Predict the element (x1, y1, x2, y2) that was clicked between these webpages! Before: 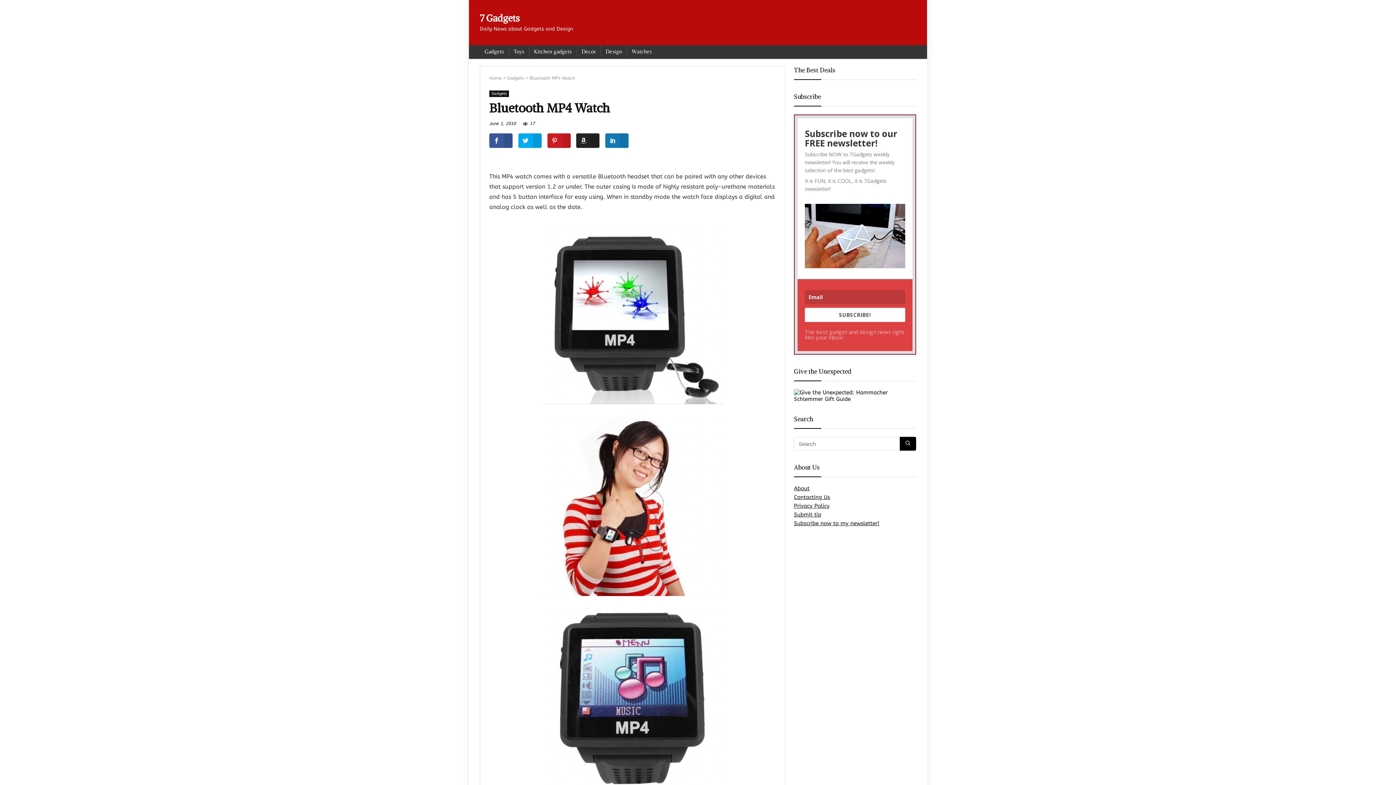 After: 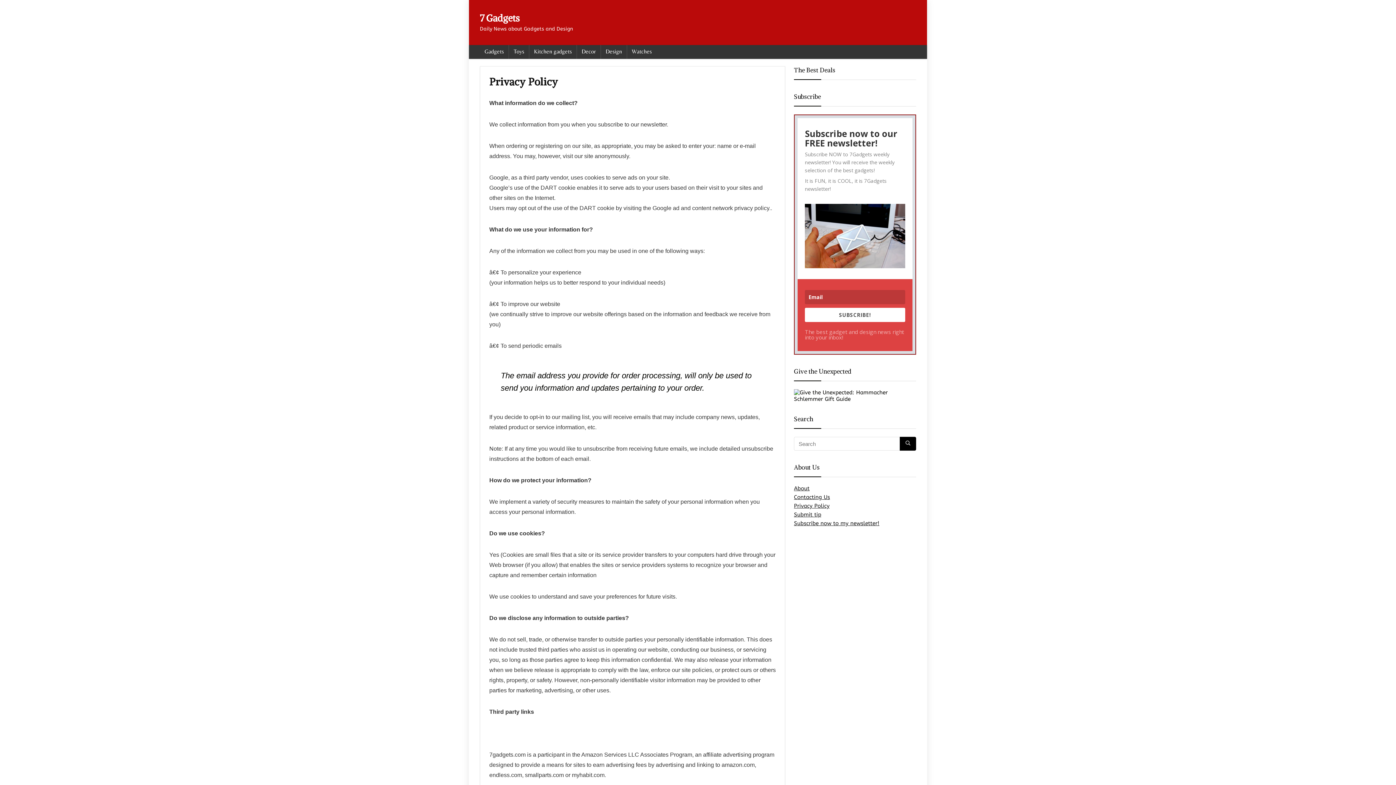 Action: bbox: (794, 502, 829, 509) label: Privacy Policy